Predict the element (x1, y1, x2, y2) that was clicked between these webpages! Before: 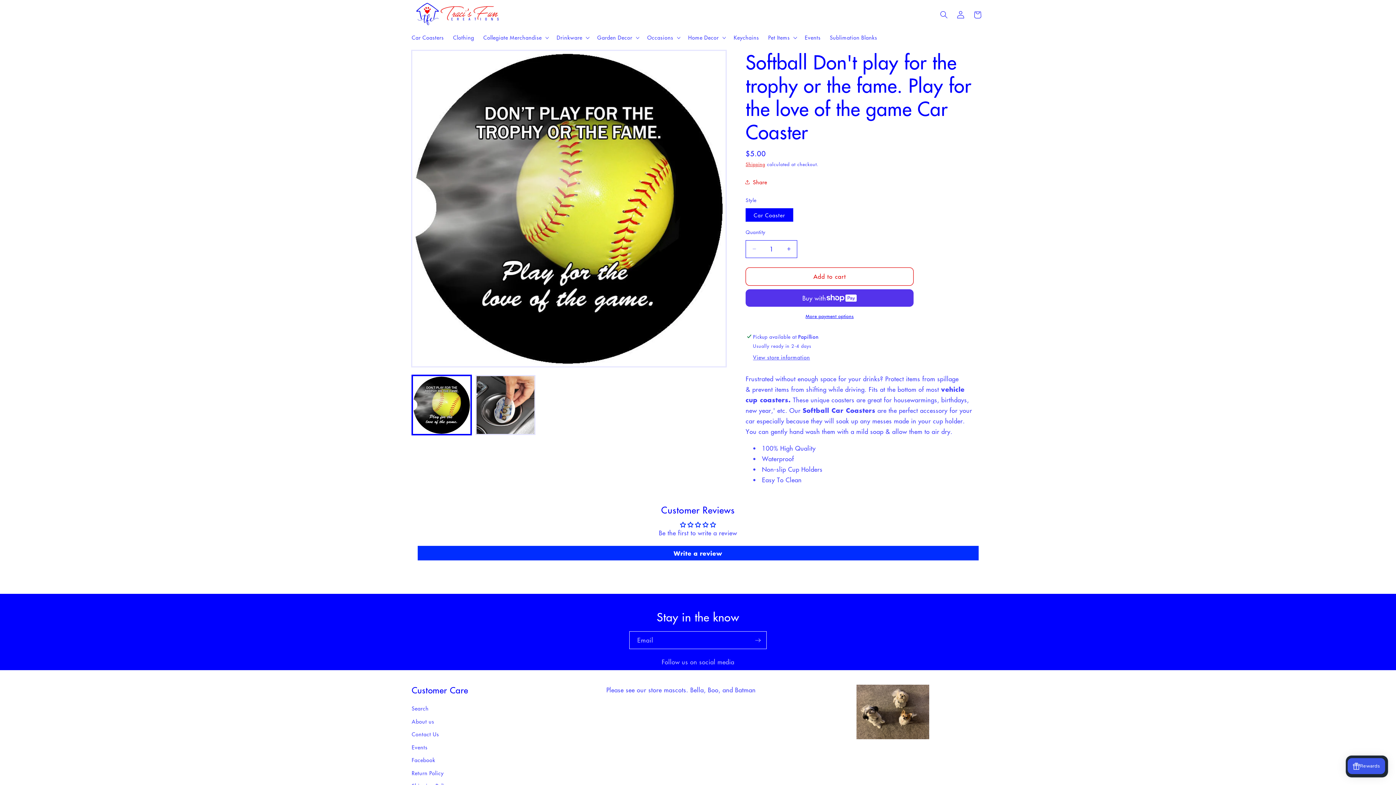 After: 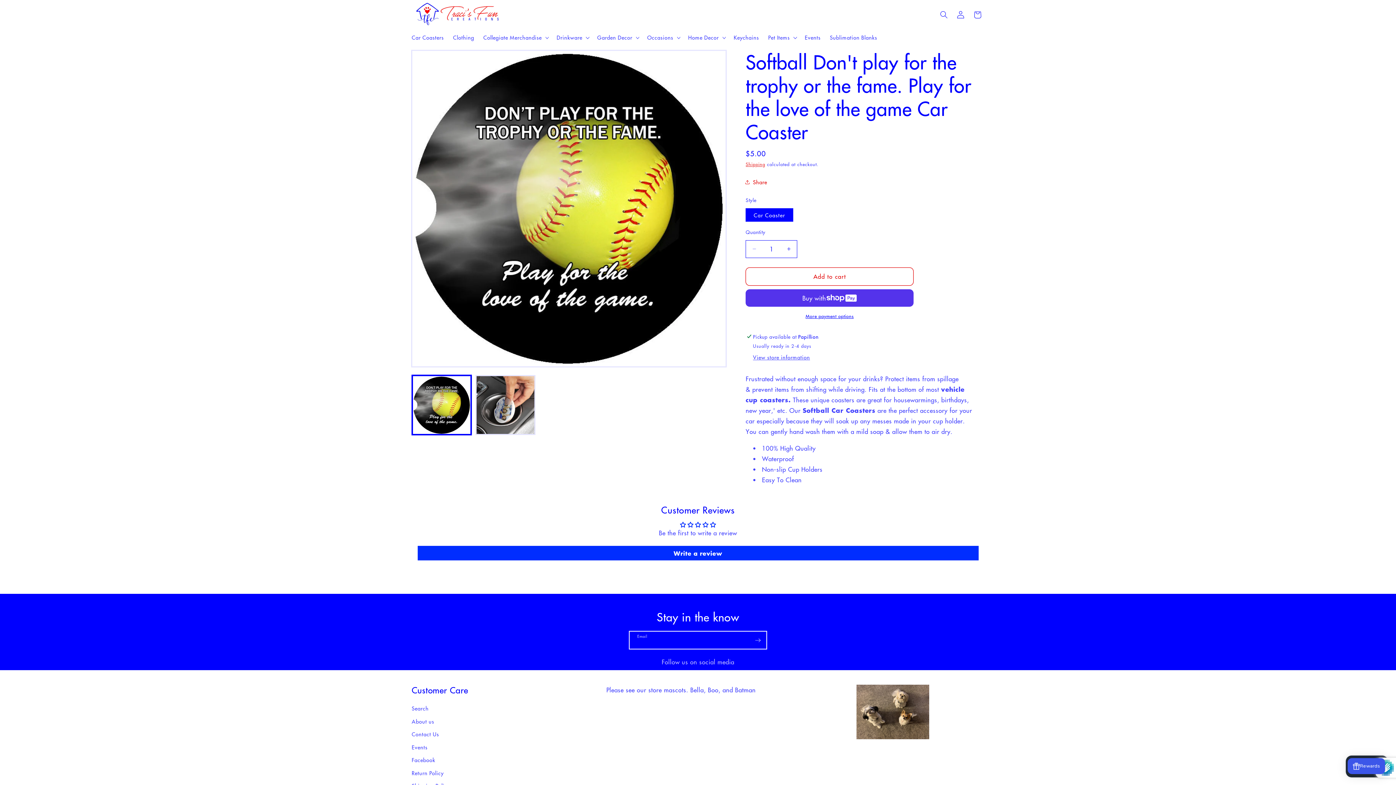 Action: label: Subscribe bbox: (749, 631, 766, 649)